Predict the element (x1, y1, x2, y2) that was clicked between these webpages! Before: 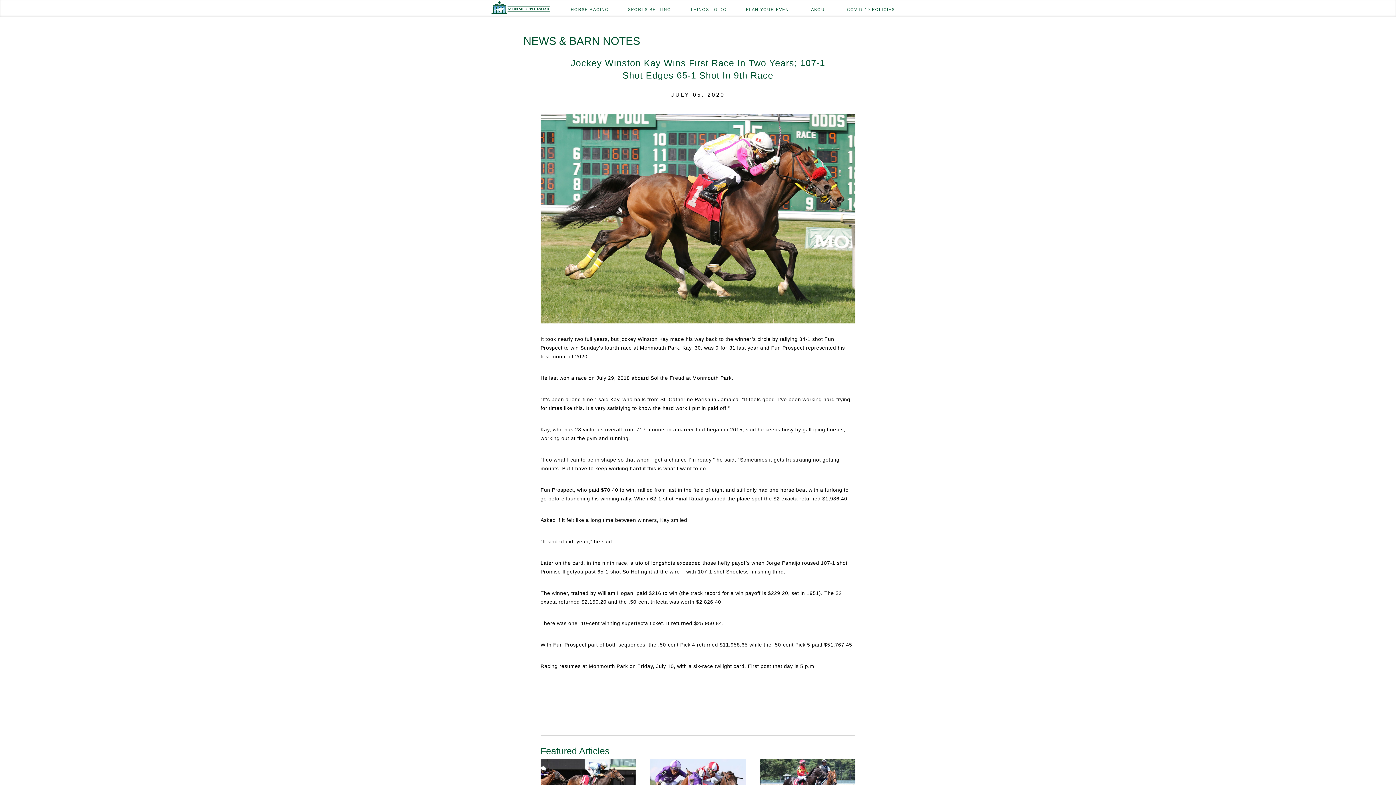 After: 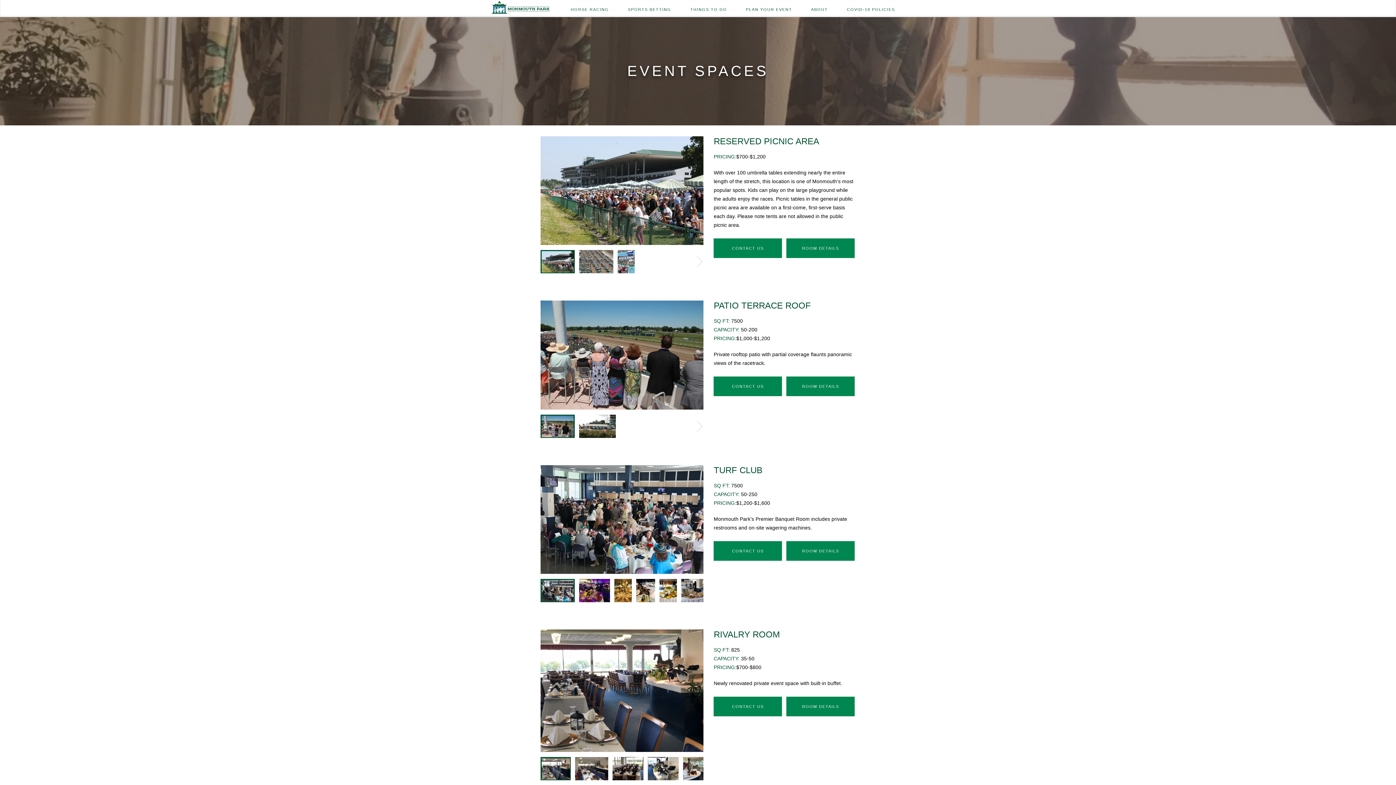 Action: label: PLAN YOUR EVENT bbox: (736, 0, 801, 17)